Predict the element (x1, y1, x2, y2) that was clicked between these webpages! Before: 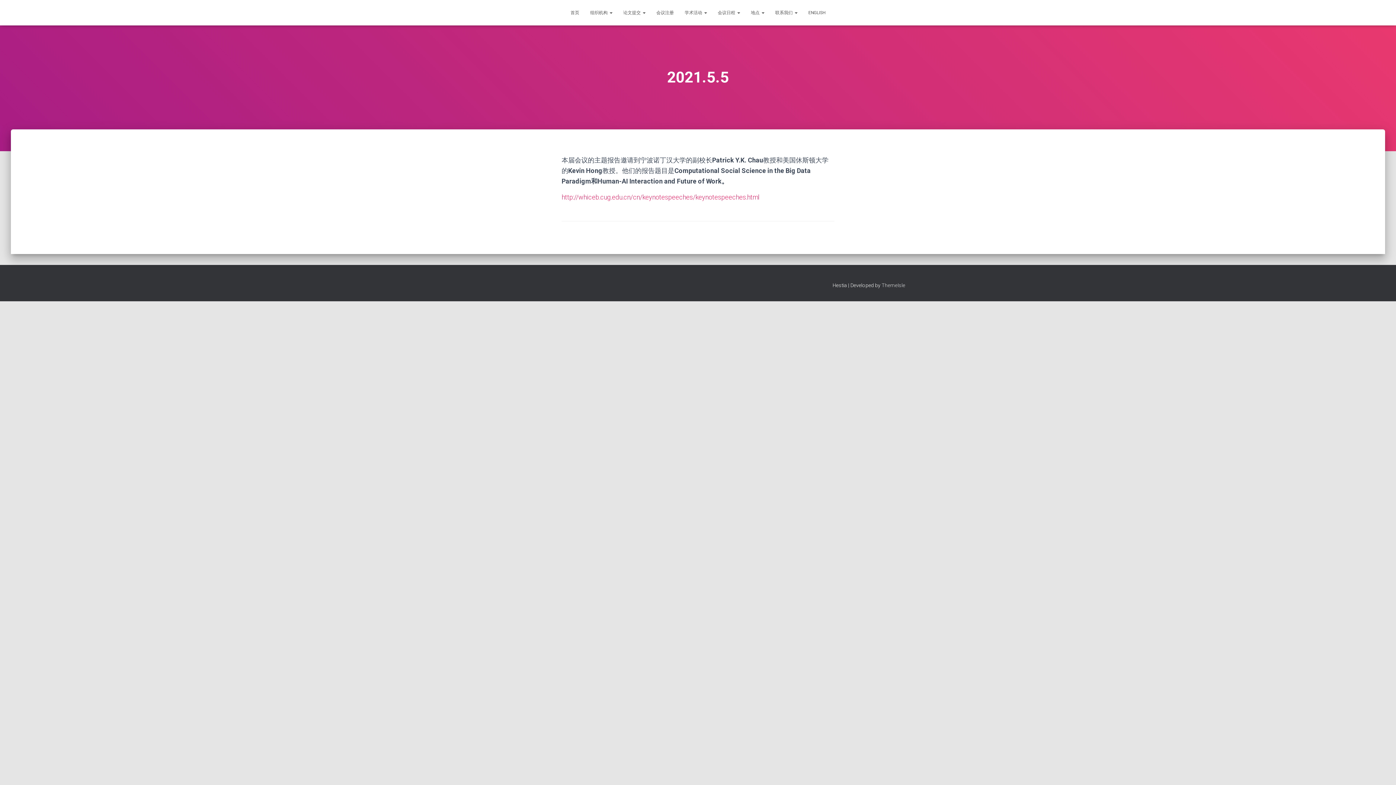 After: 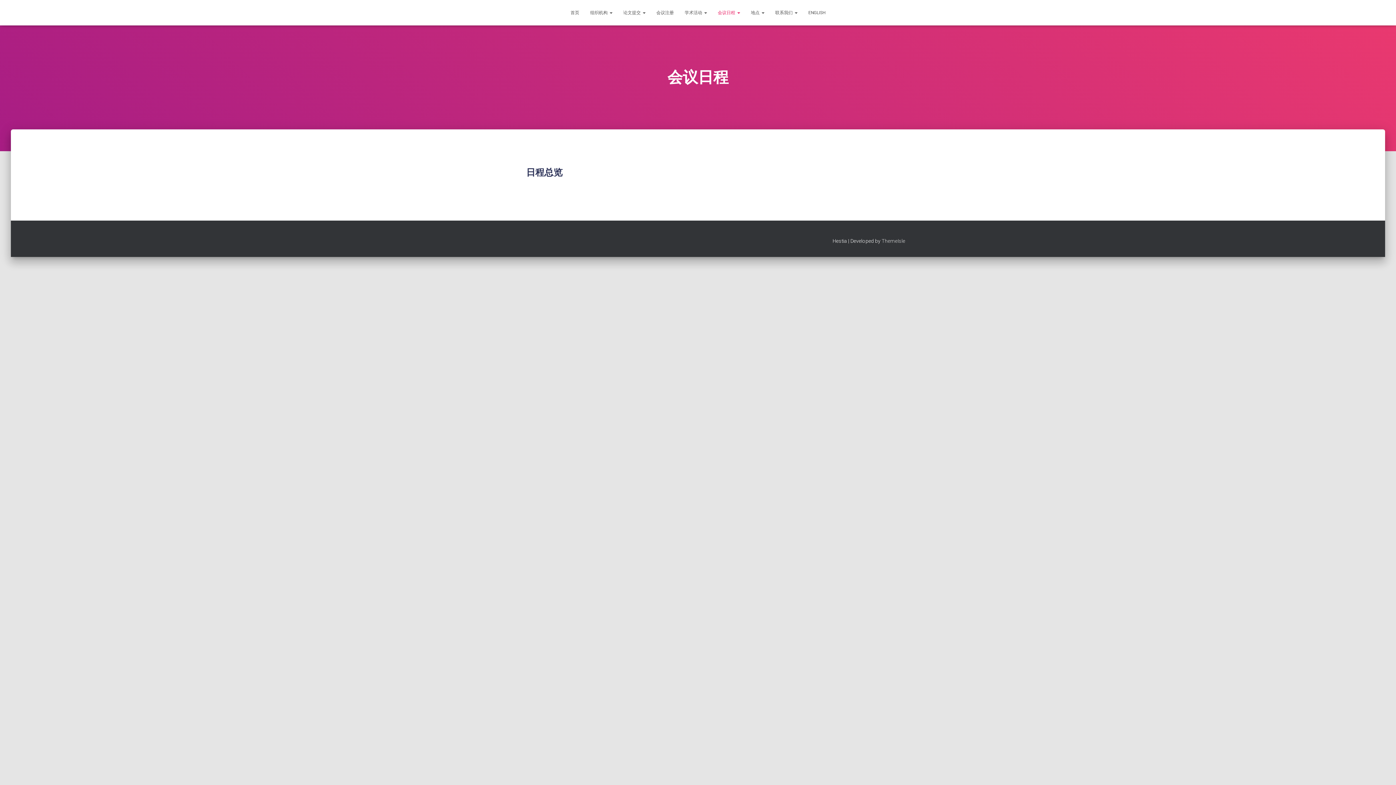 Action: bbox: (712, 3, 745, 21) label: 会议日程 